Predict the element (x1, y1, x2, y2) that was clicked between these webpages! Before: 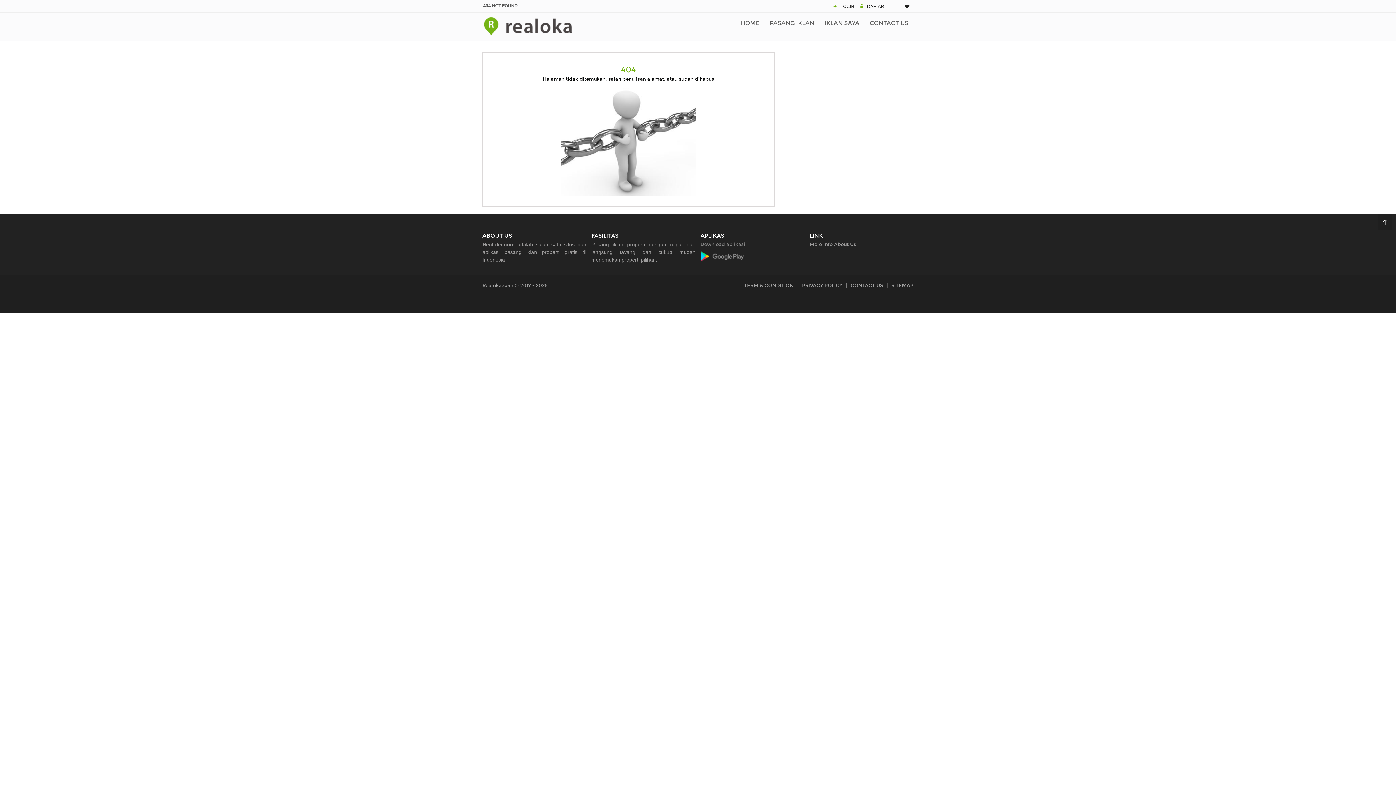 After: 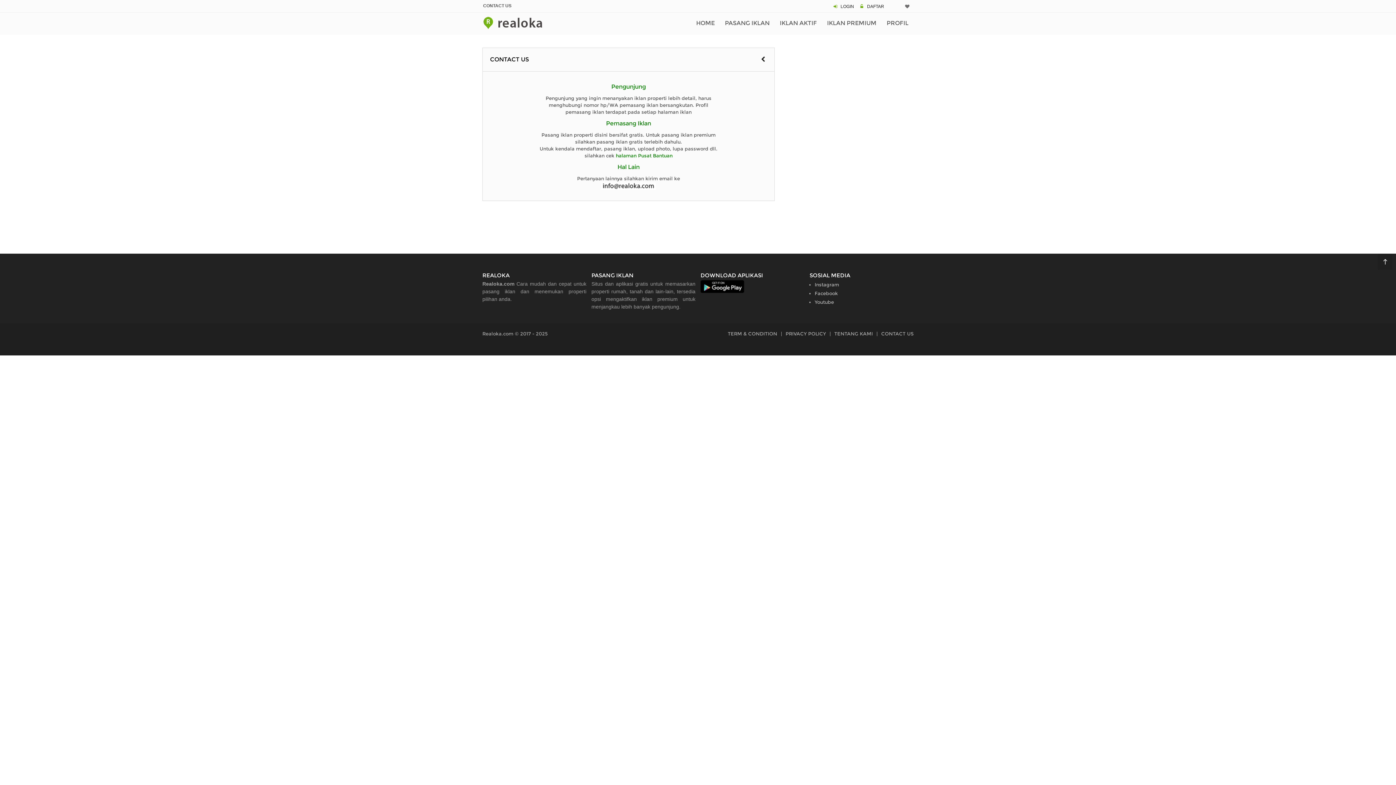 Action: bbox: (850, 282, 883, 288) label: CONTACT US